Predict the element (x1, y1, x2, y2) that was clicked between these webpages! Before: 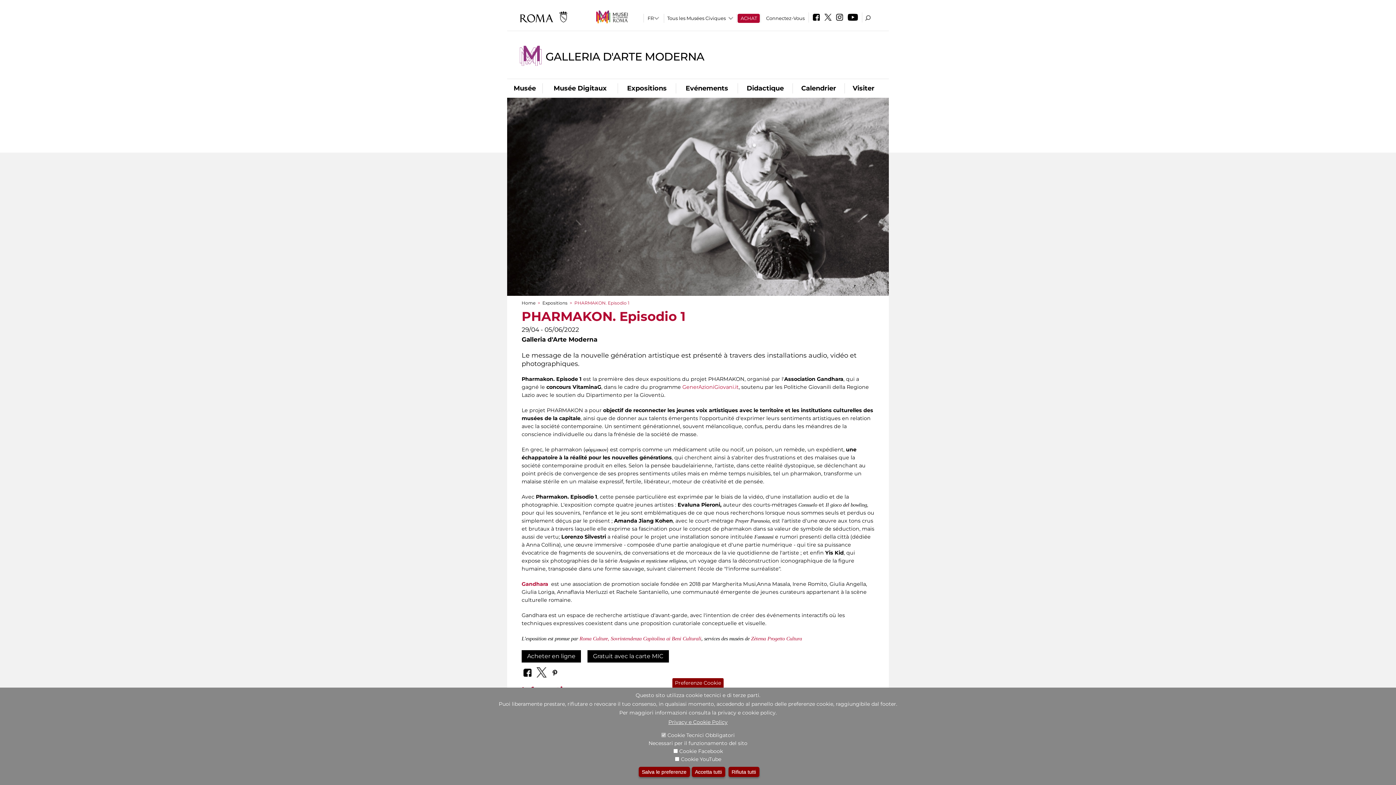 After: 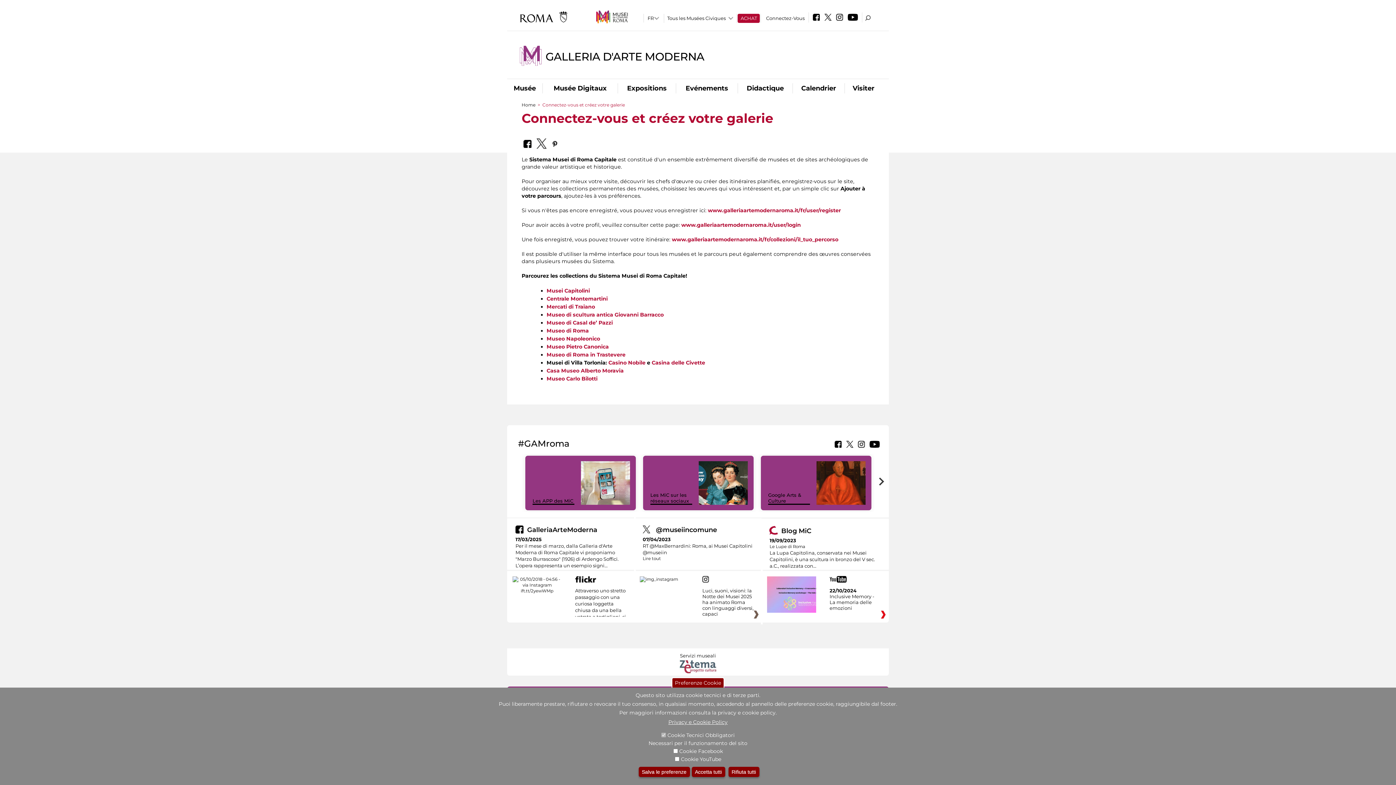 Action: label: Connectez-Vous bbox: (766, 15, 804, 21)